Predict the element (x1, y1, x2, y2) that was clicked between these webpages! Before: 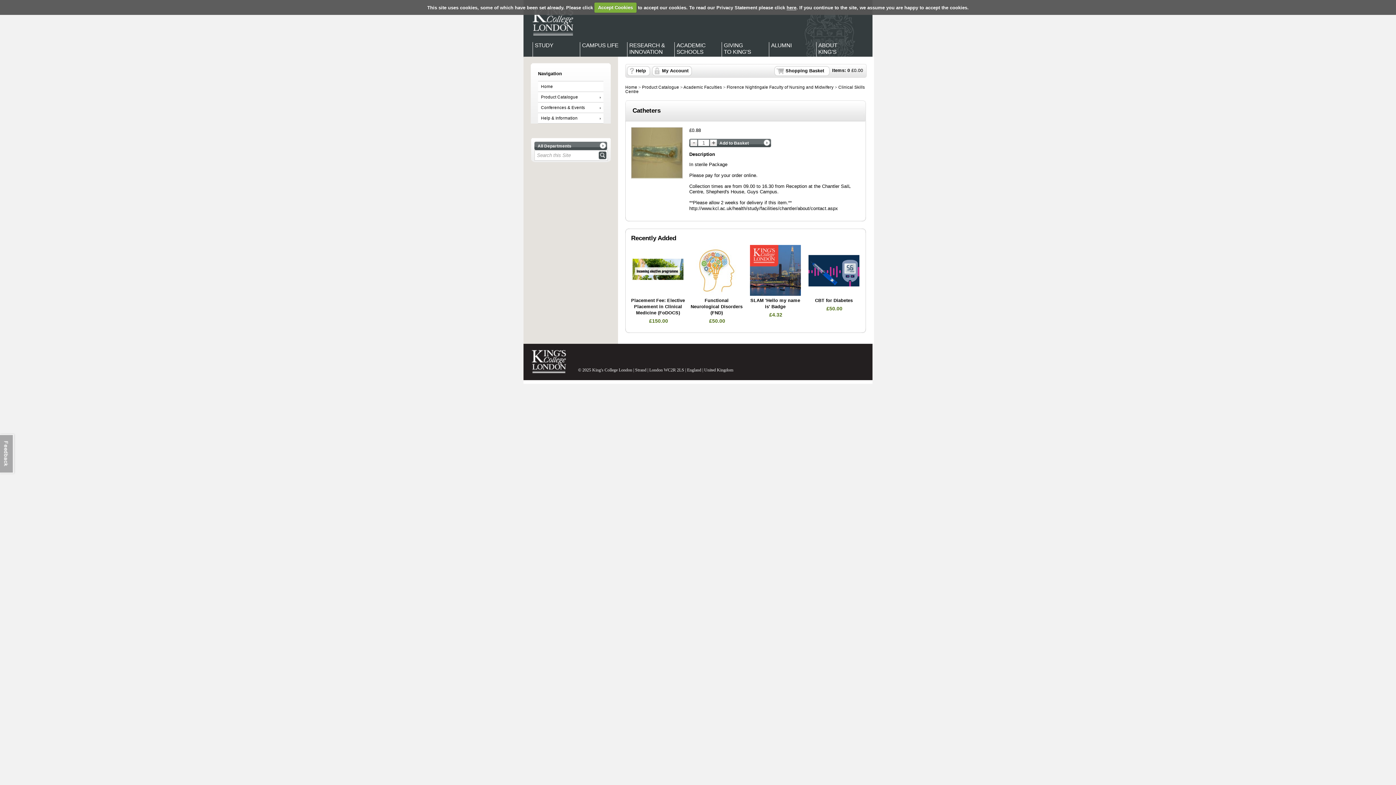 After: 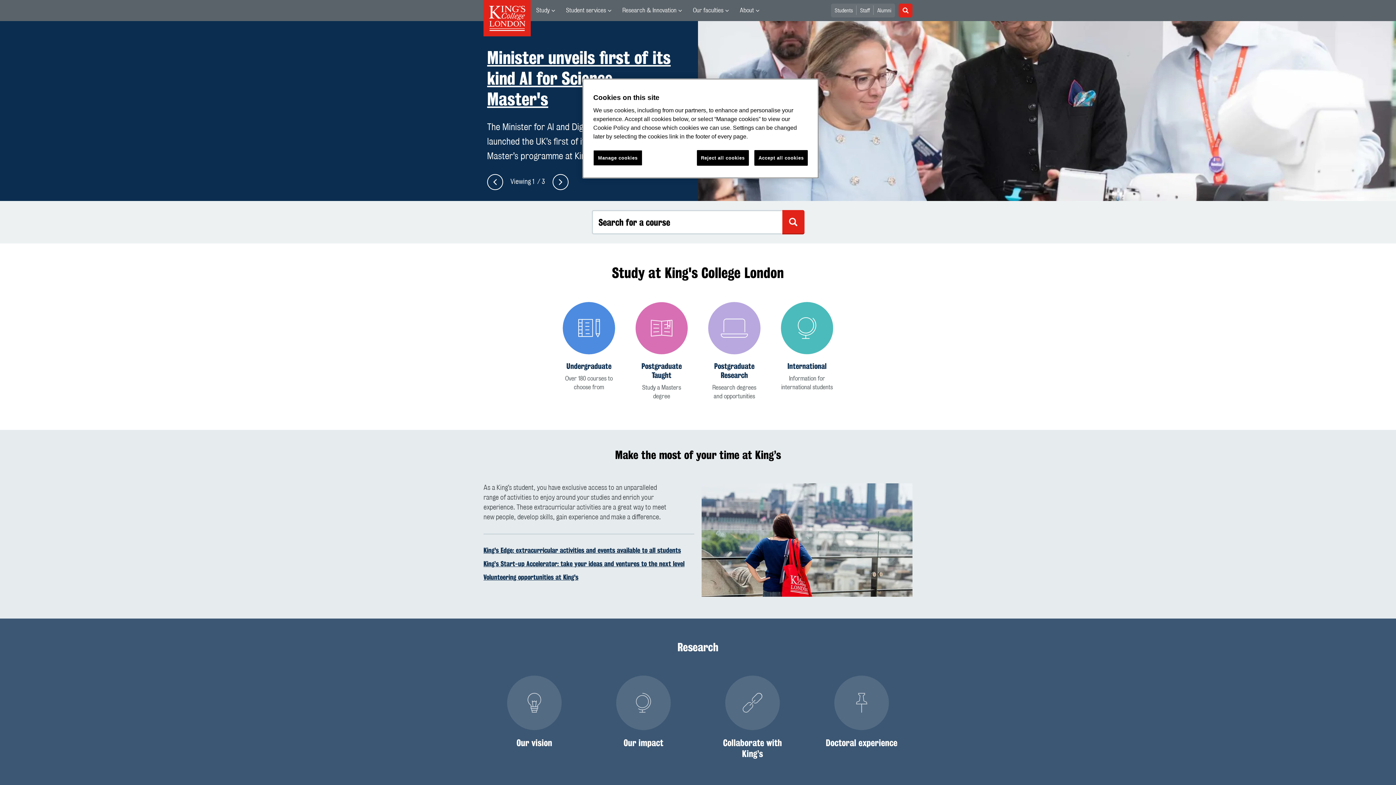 Action: label: King's College London - Homepage bbox: (523, 0, 578, 42)